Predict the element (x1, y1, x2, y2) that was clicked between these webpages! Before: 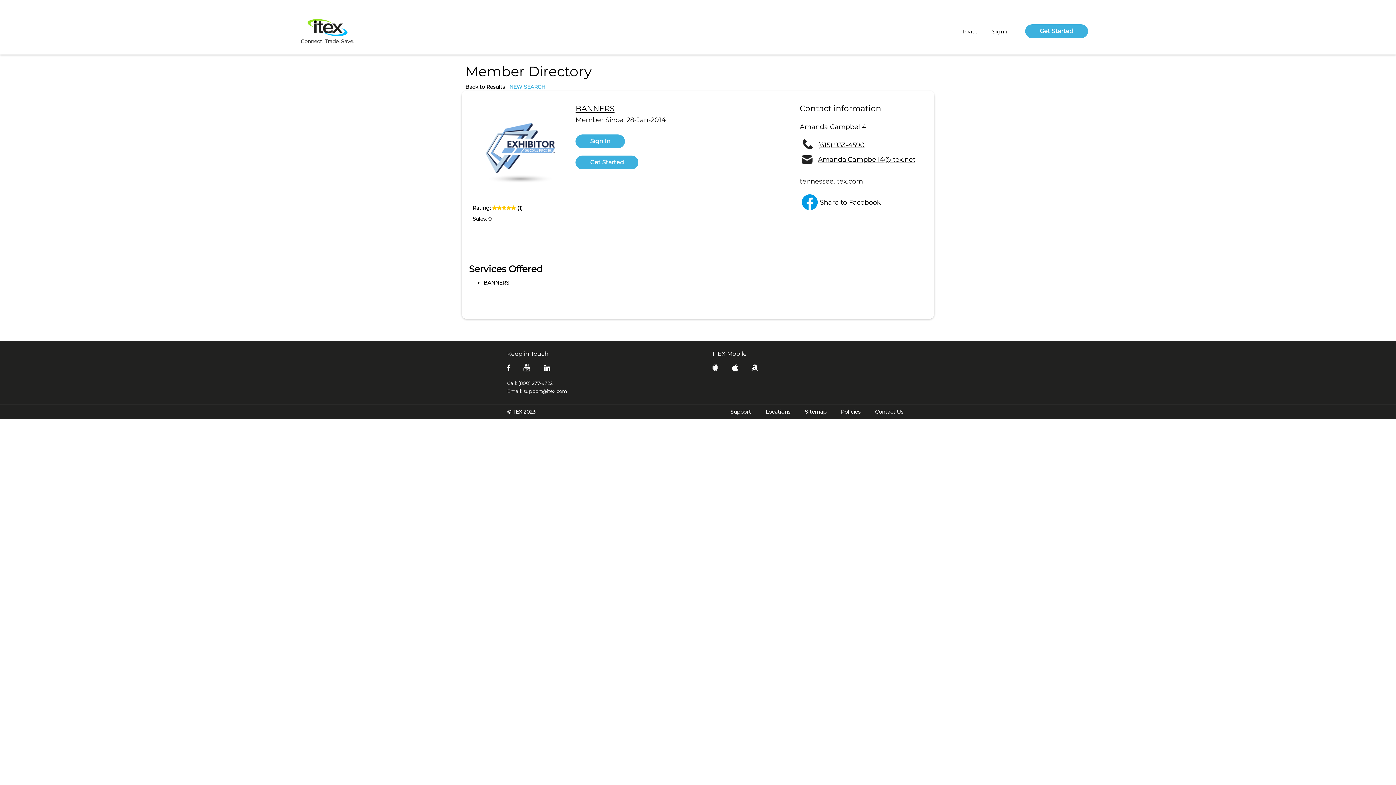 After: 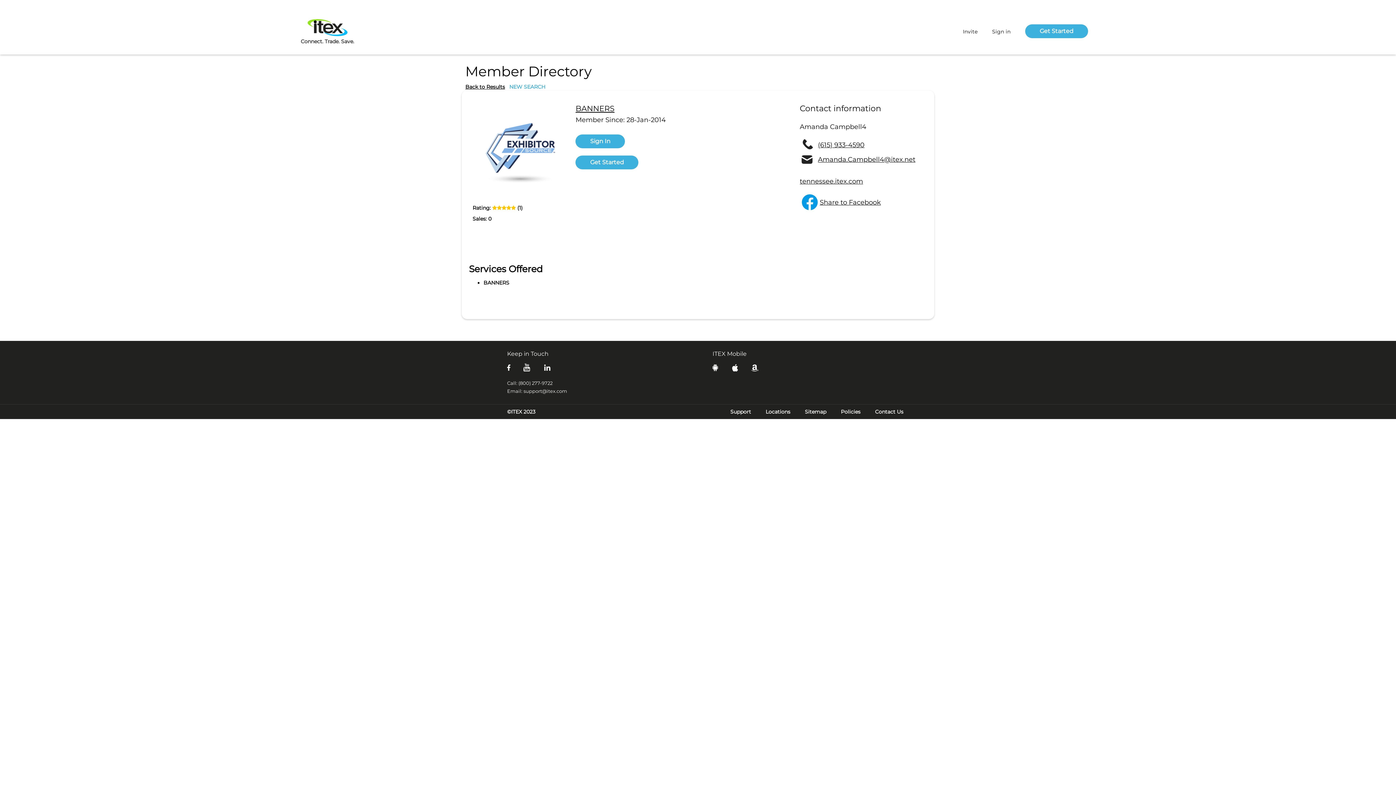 Action: bbox: (507, 363, 521, 371)